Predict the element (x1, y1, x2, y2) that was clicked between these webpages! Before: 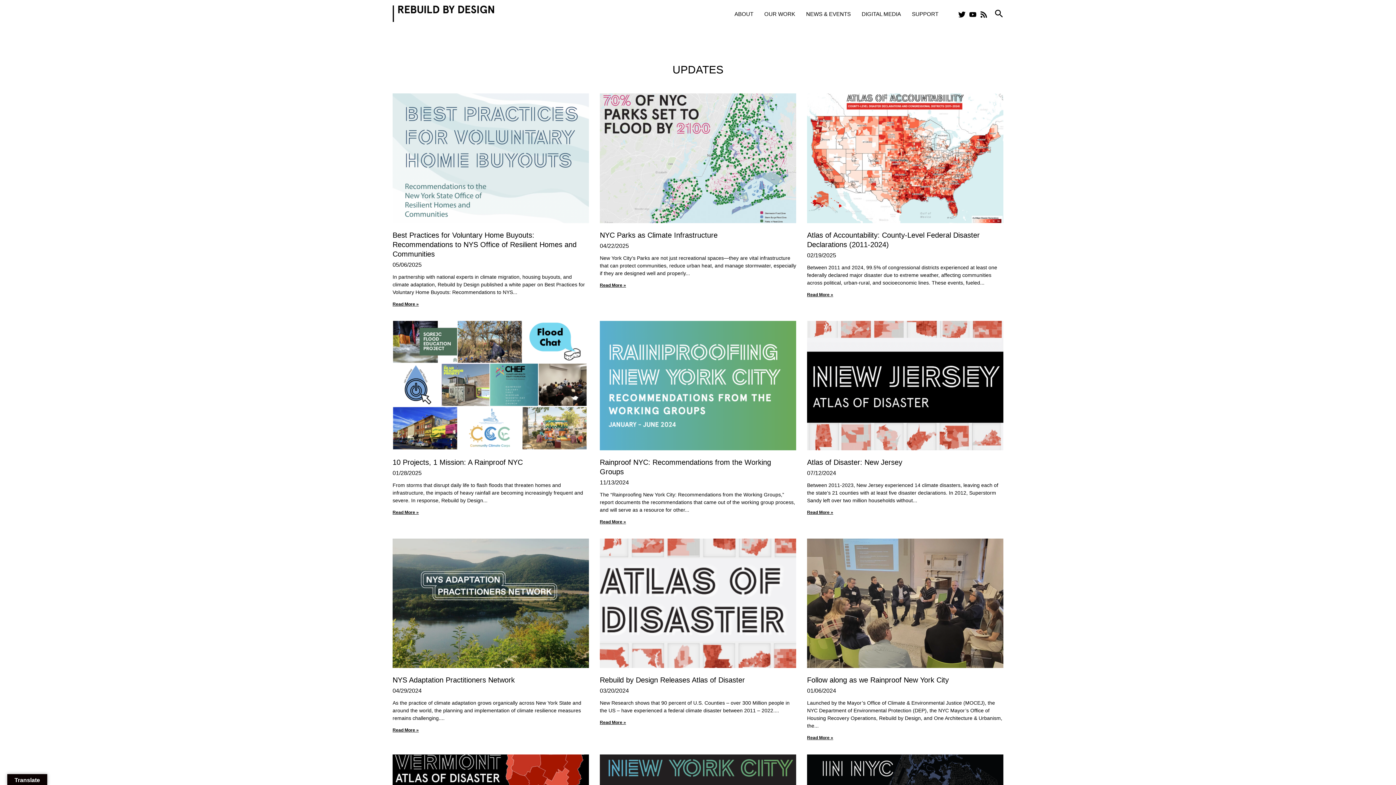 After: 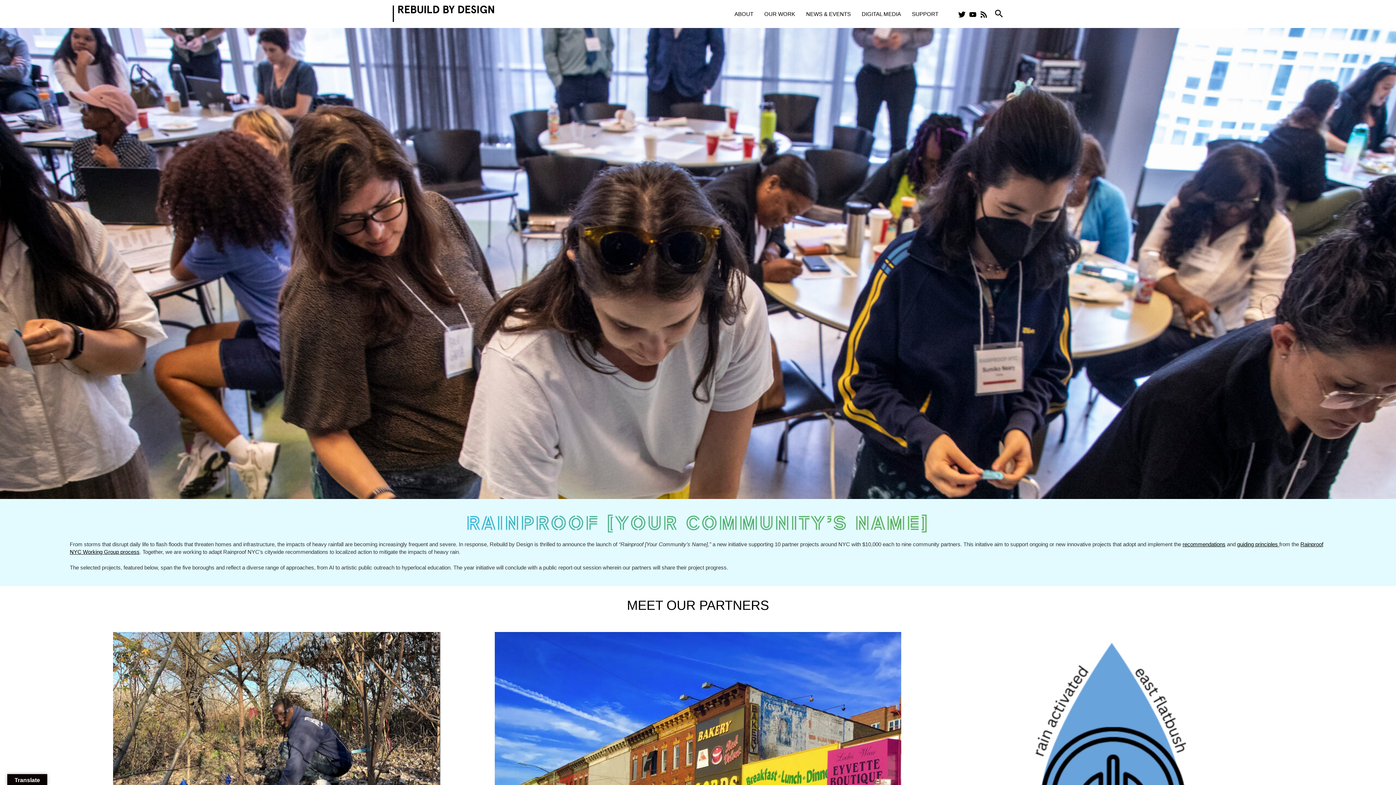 Action: bbox: (392, 510, 418, 515) label: Read more about 10 Projects, 1 Mission: A Rainproof NYC